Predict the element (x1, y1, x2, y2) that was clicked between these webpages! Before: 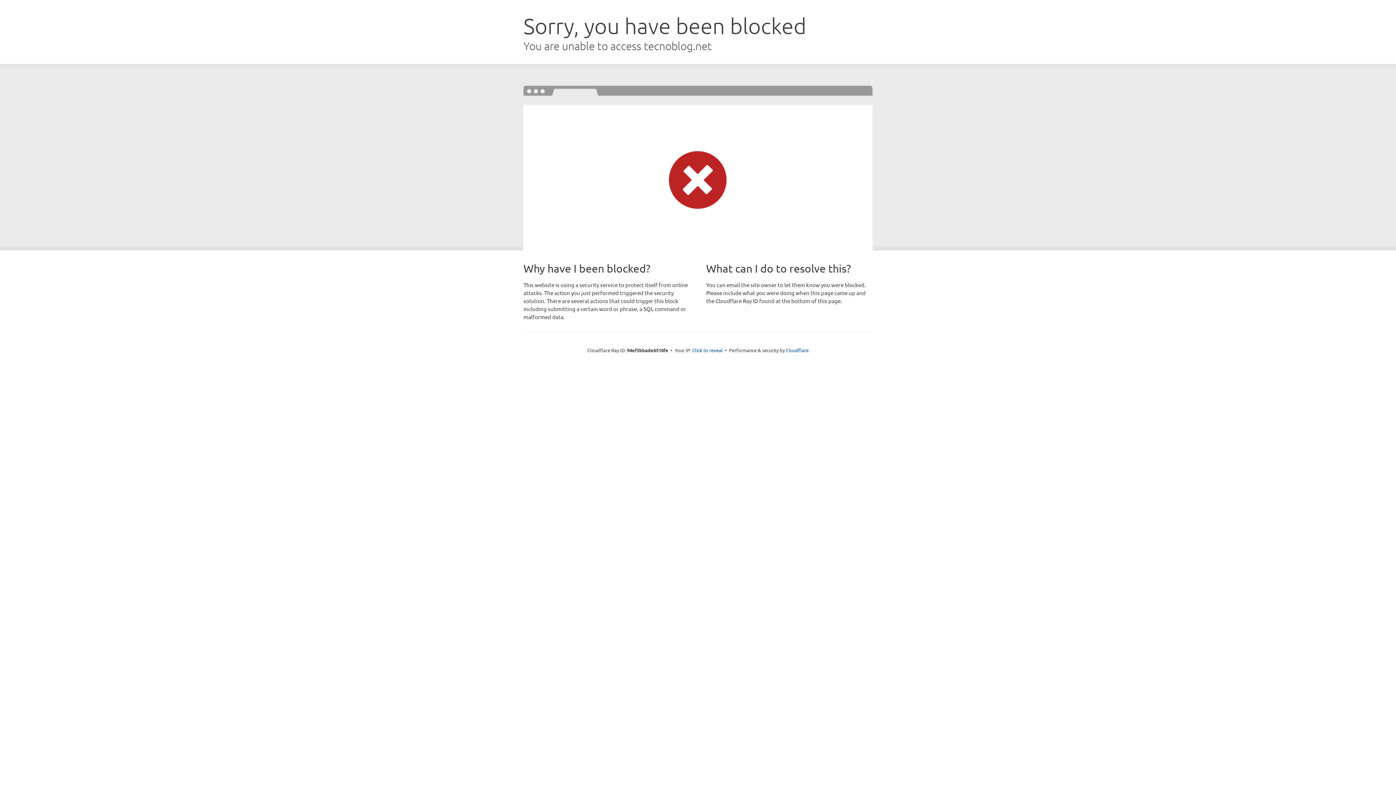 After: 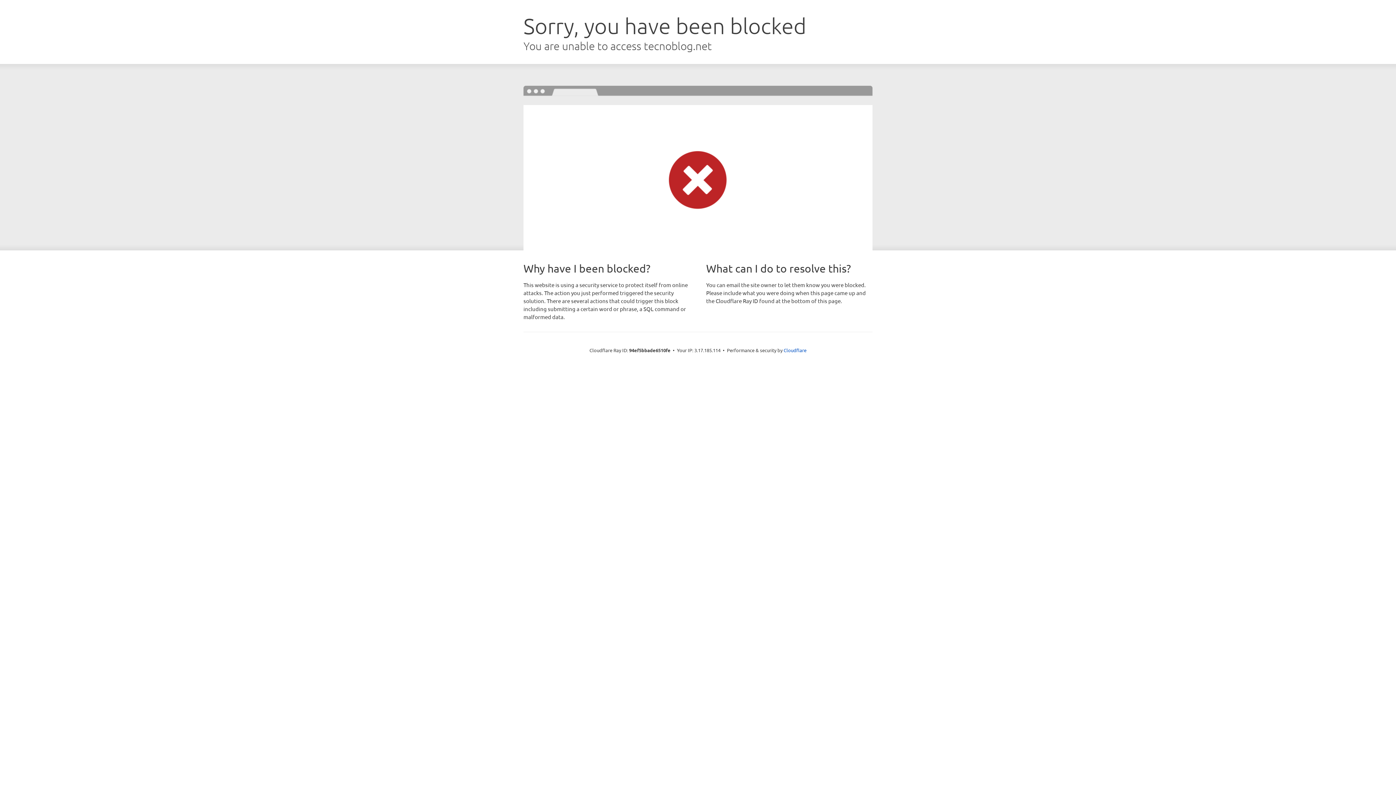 Action: label: Click to reveal bbox: (692, 346, 722, 353)